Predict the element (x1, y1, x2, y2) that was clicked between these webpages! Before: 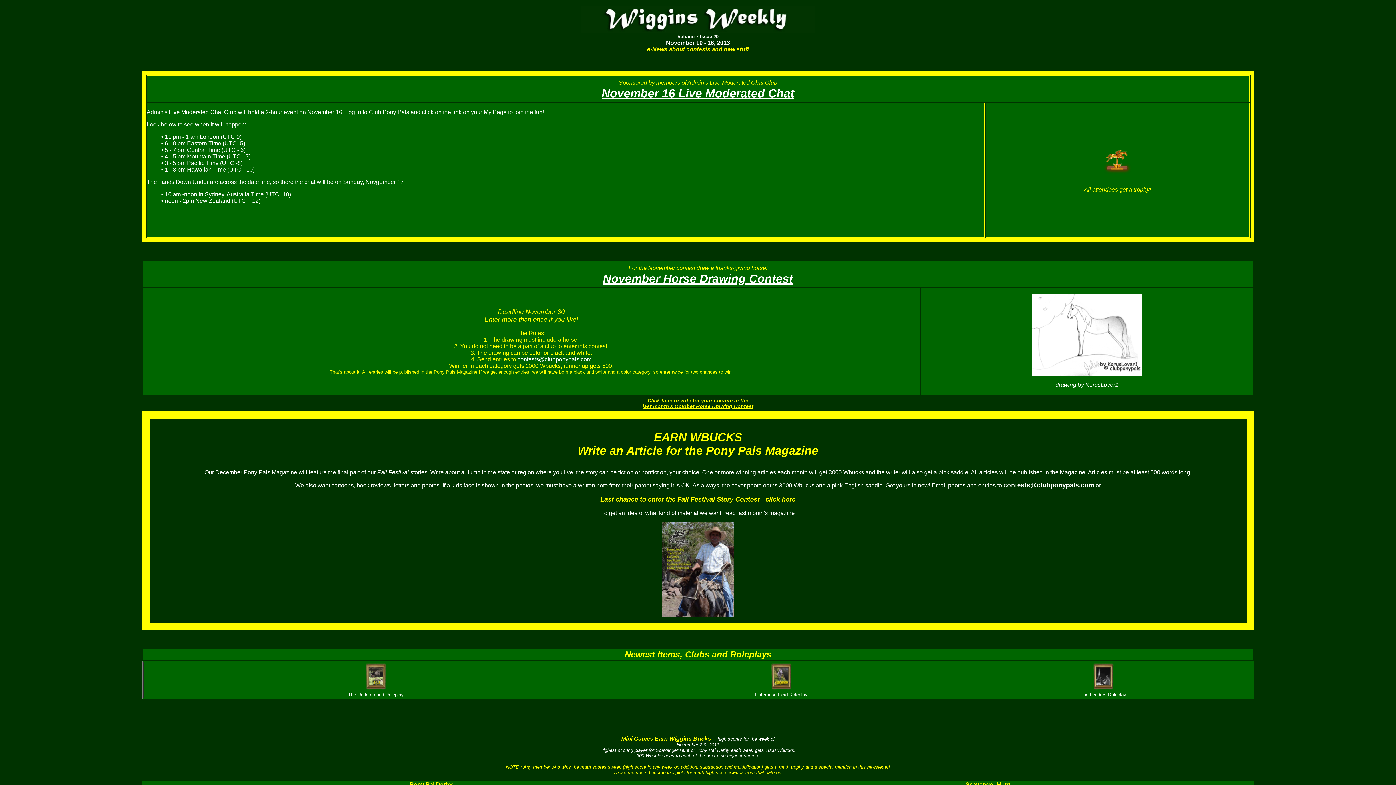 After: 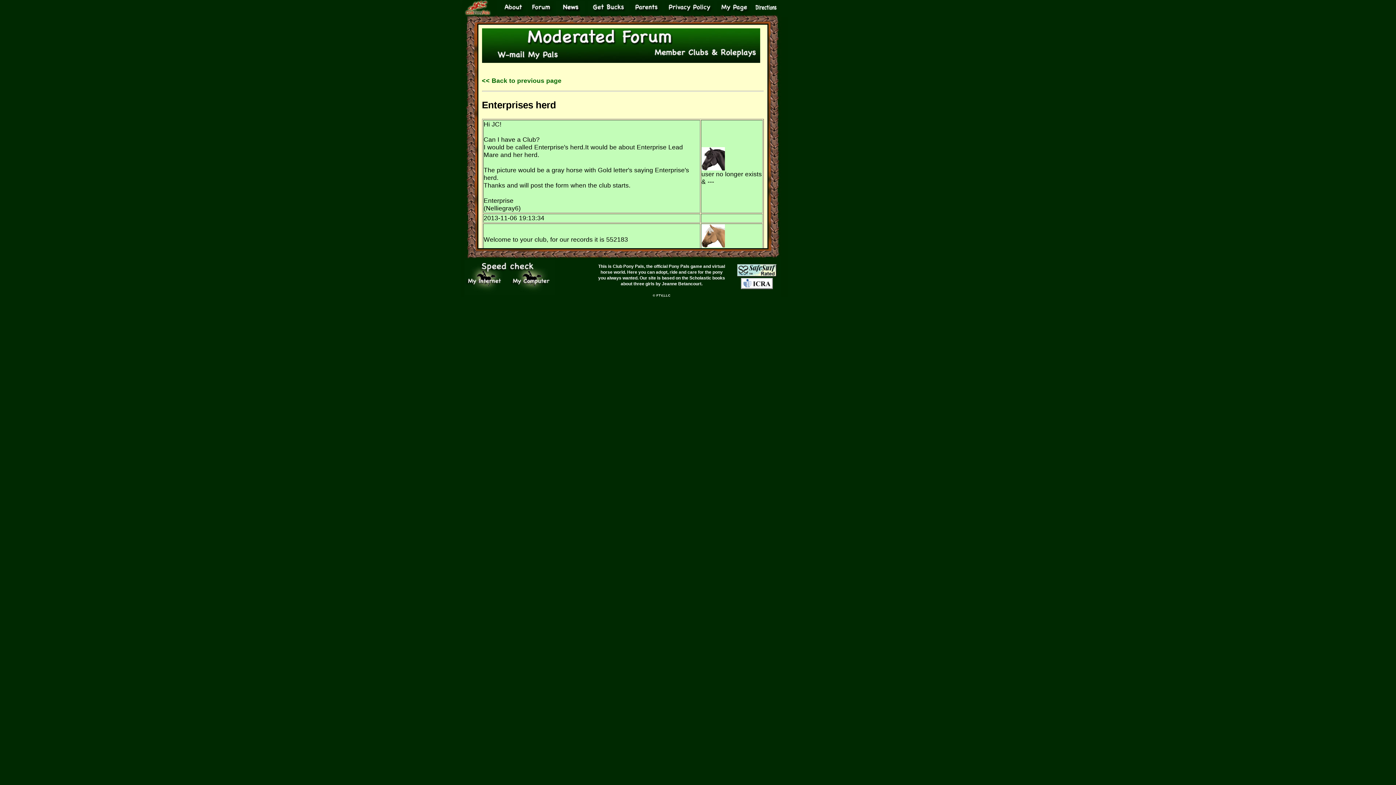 Action: bbox: (771, 687, 791, 693)